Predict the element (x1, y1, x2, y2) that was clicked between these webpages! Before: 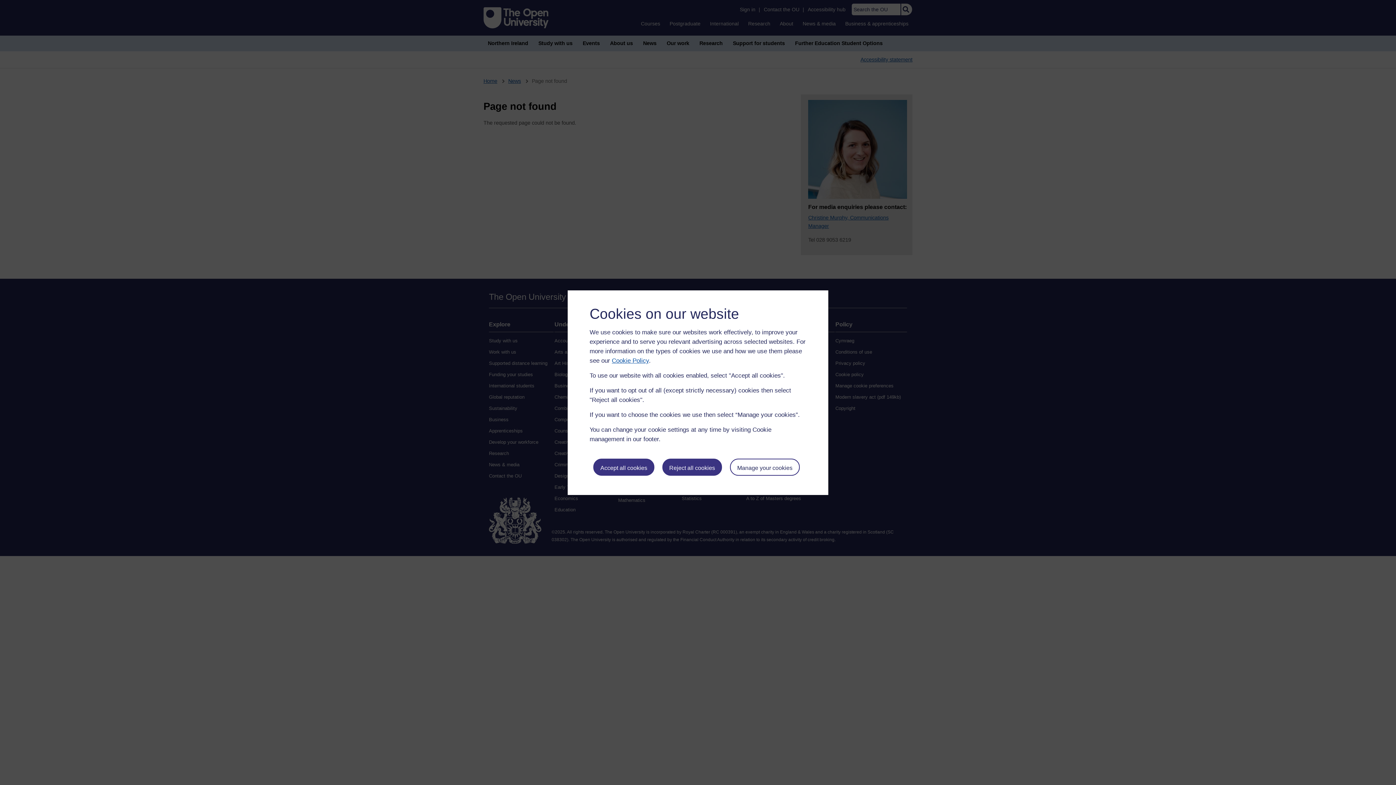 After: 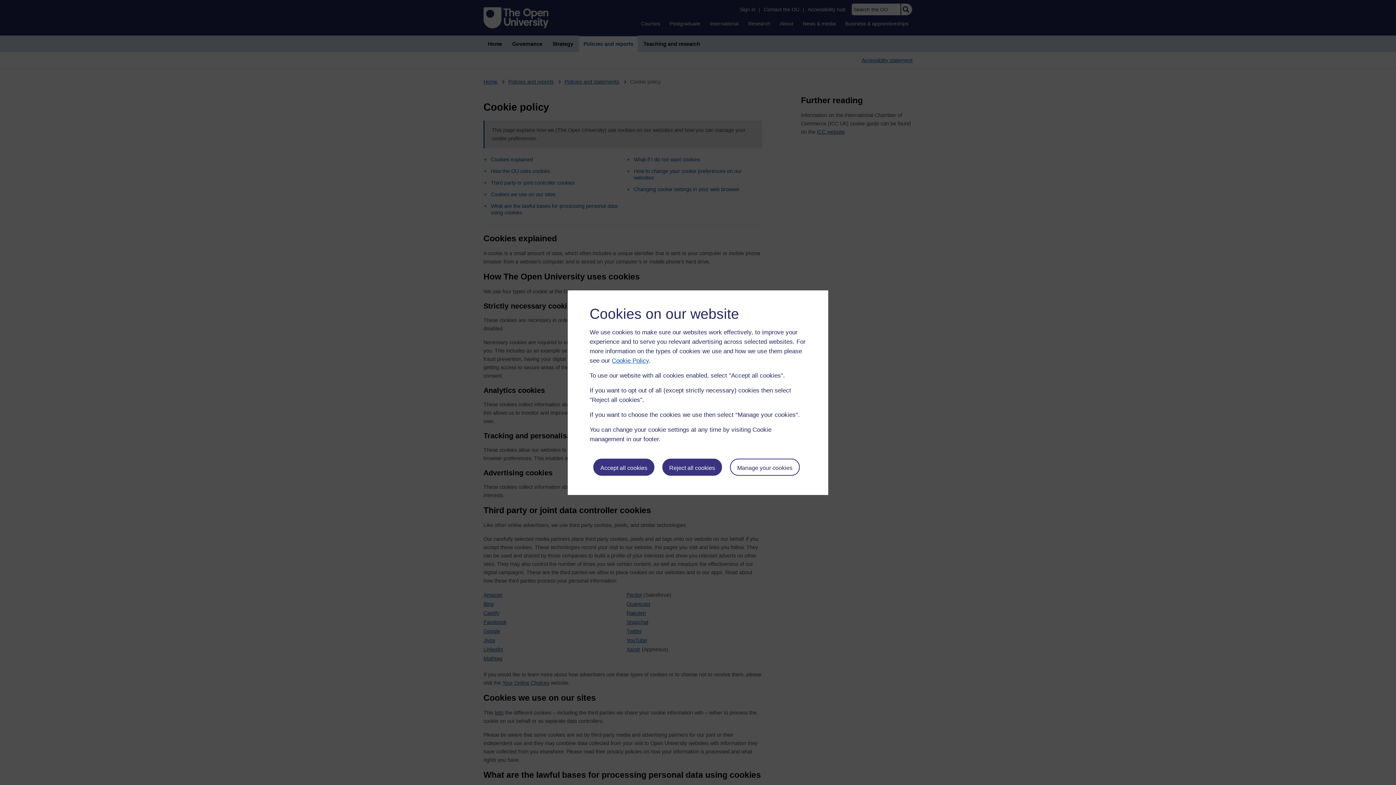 Action: bbox: (612, 357, 649, 364) label: Cookie Policy